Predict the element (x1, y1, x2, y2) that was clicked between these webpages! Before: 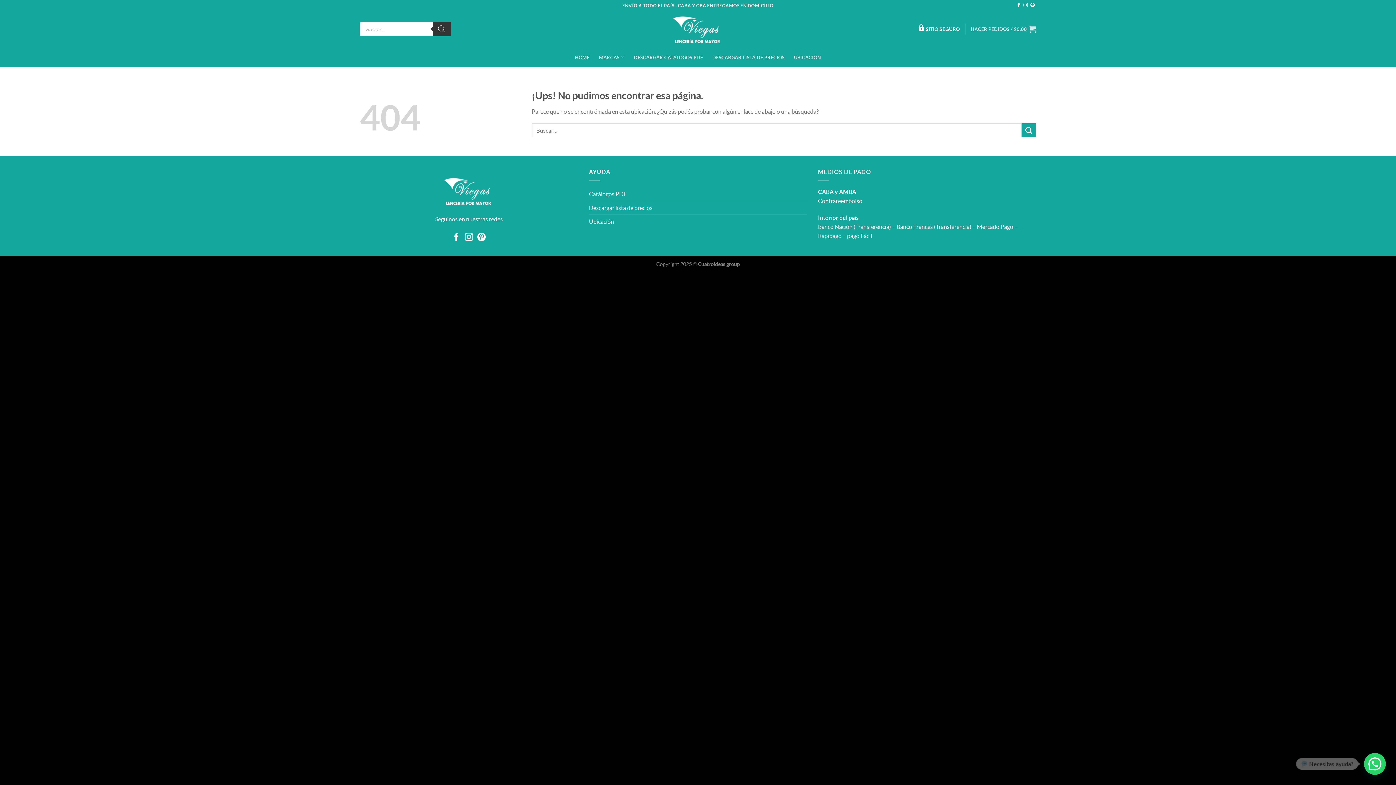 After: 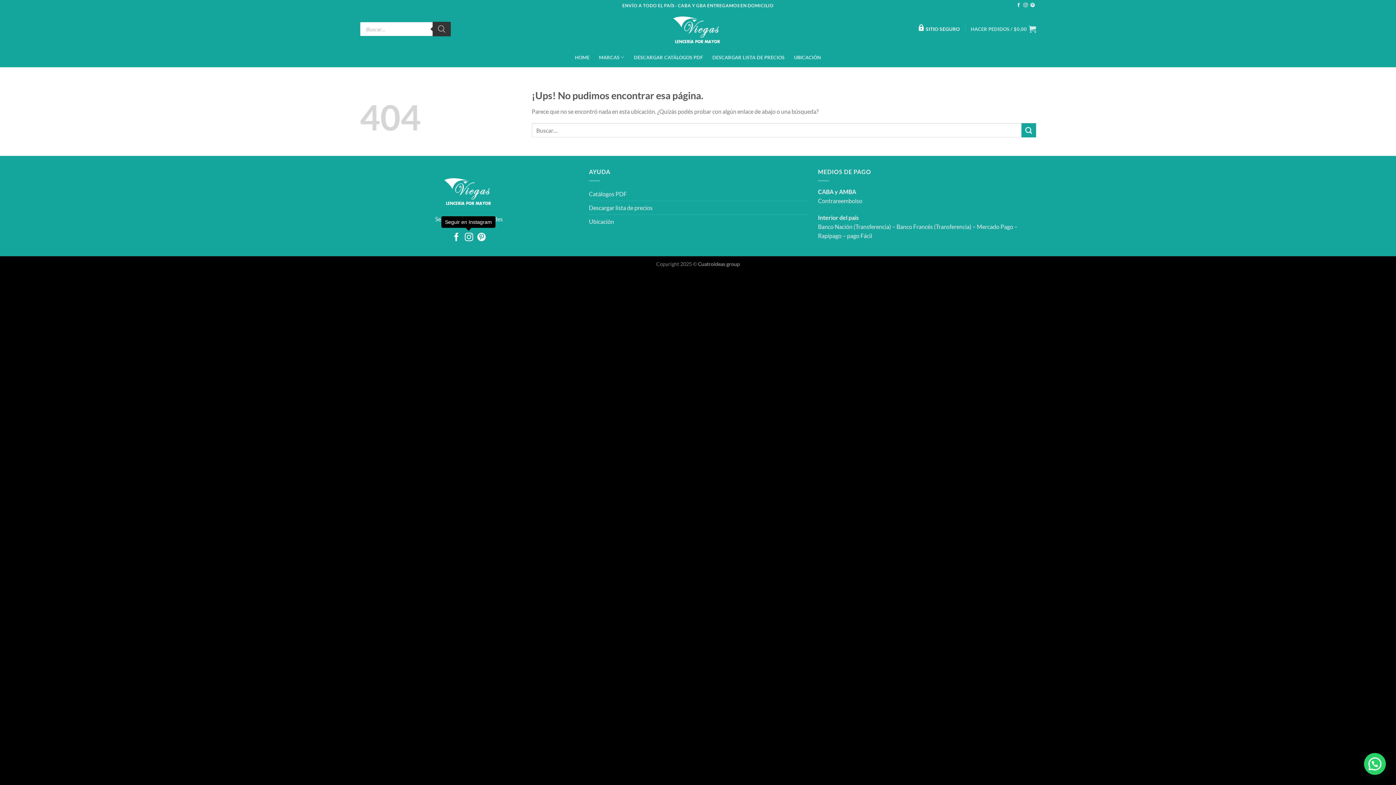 Action: bbox: (464, 233, 473, 242) label: Seguir en Instagram